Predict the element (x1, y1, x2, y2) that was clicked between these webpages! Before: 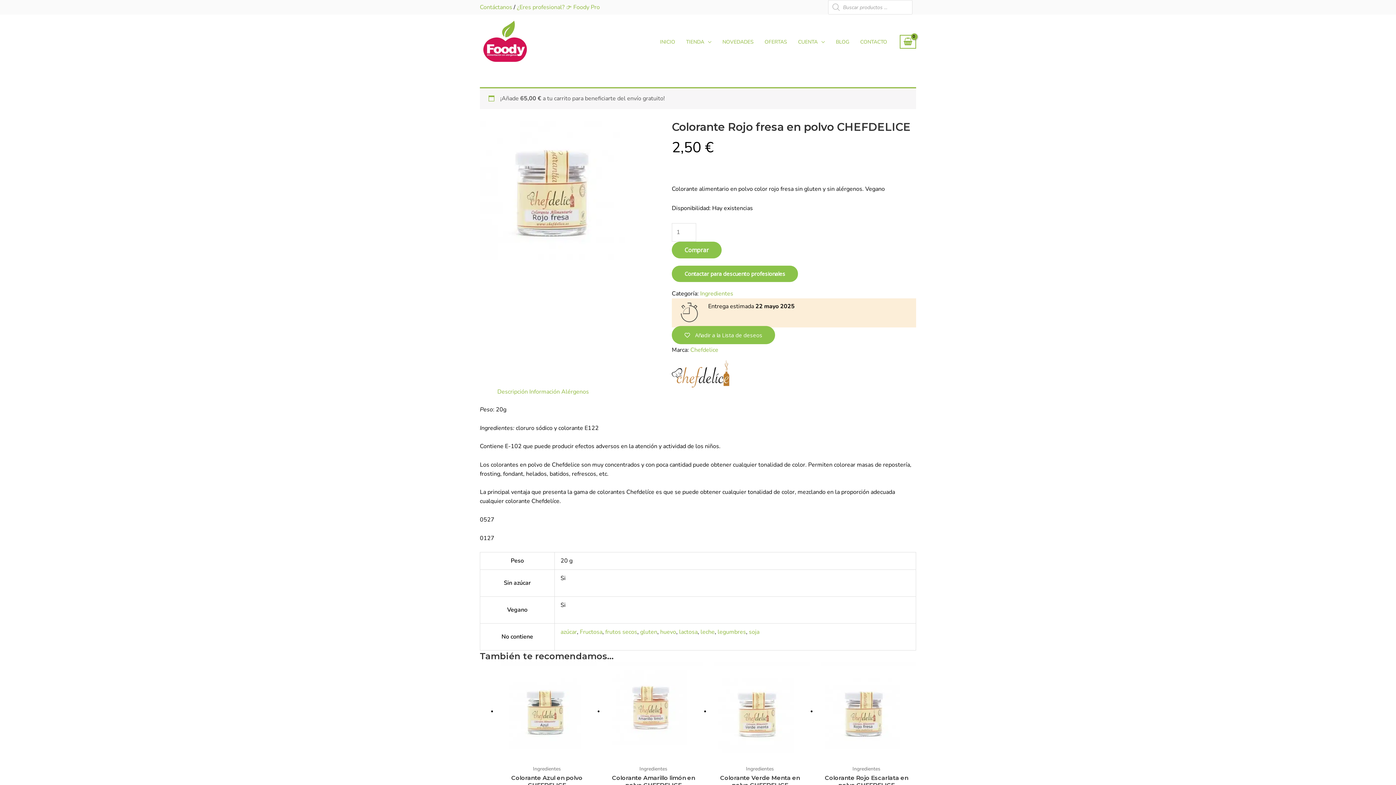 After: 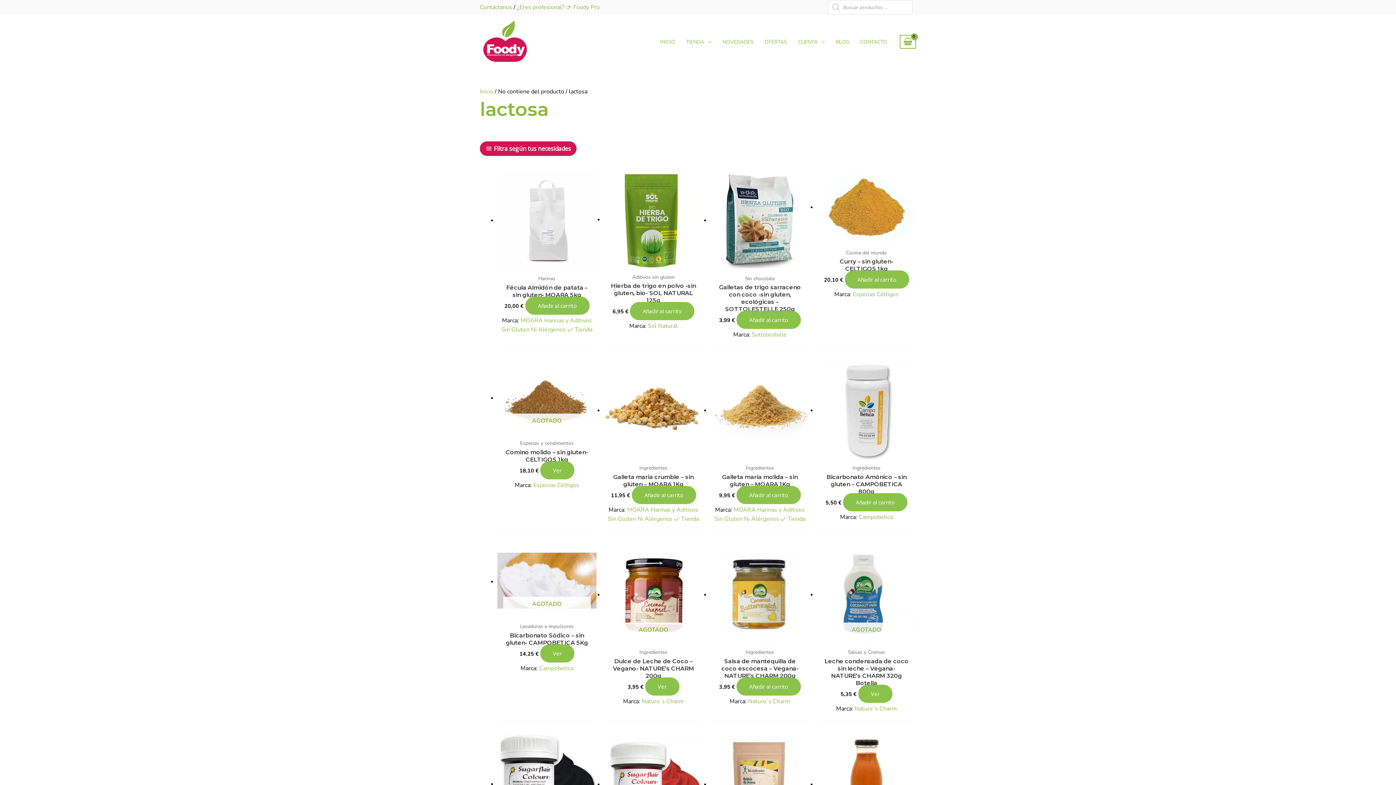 Action: bbox: (679, 628, 697, 636) label: lactosa